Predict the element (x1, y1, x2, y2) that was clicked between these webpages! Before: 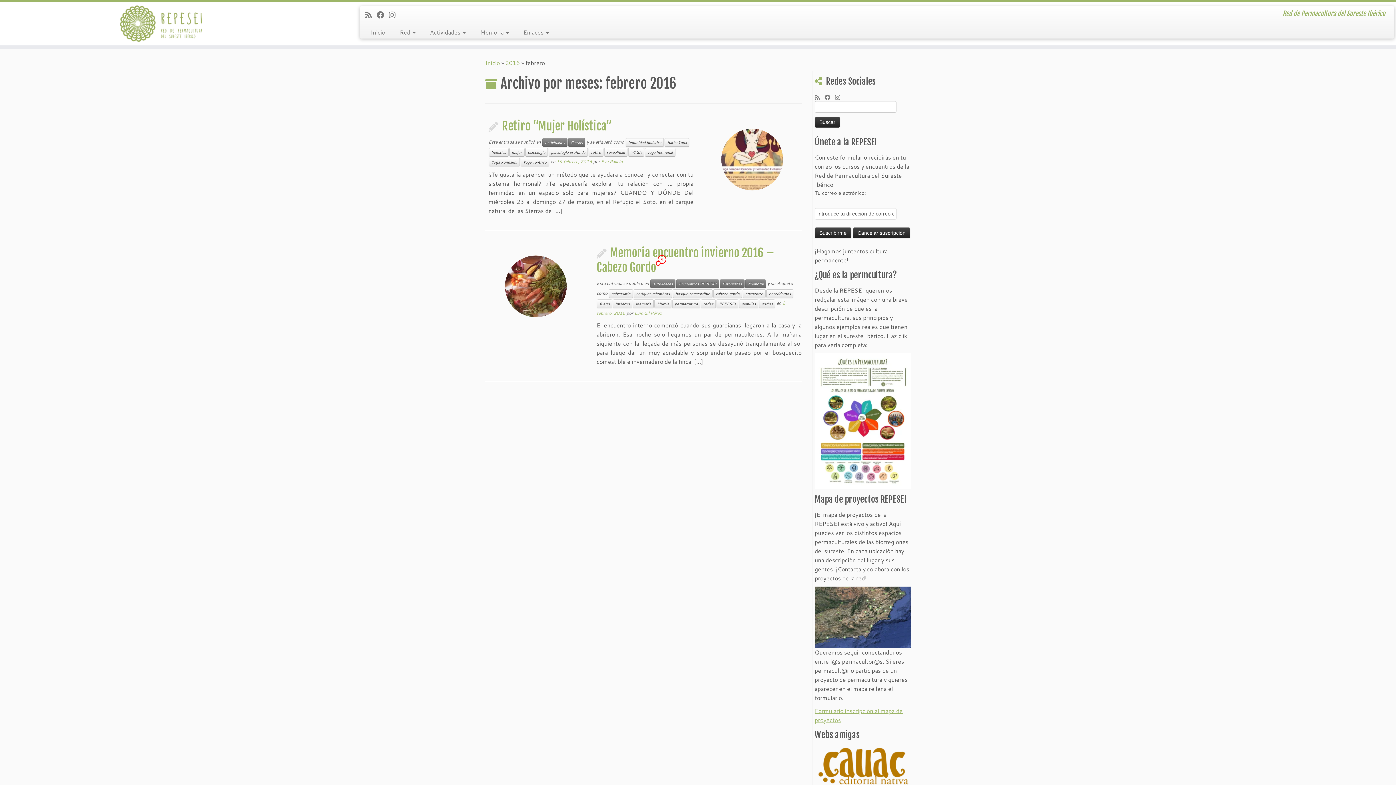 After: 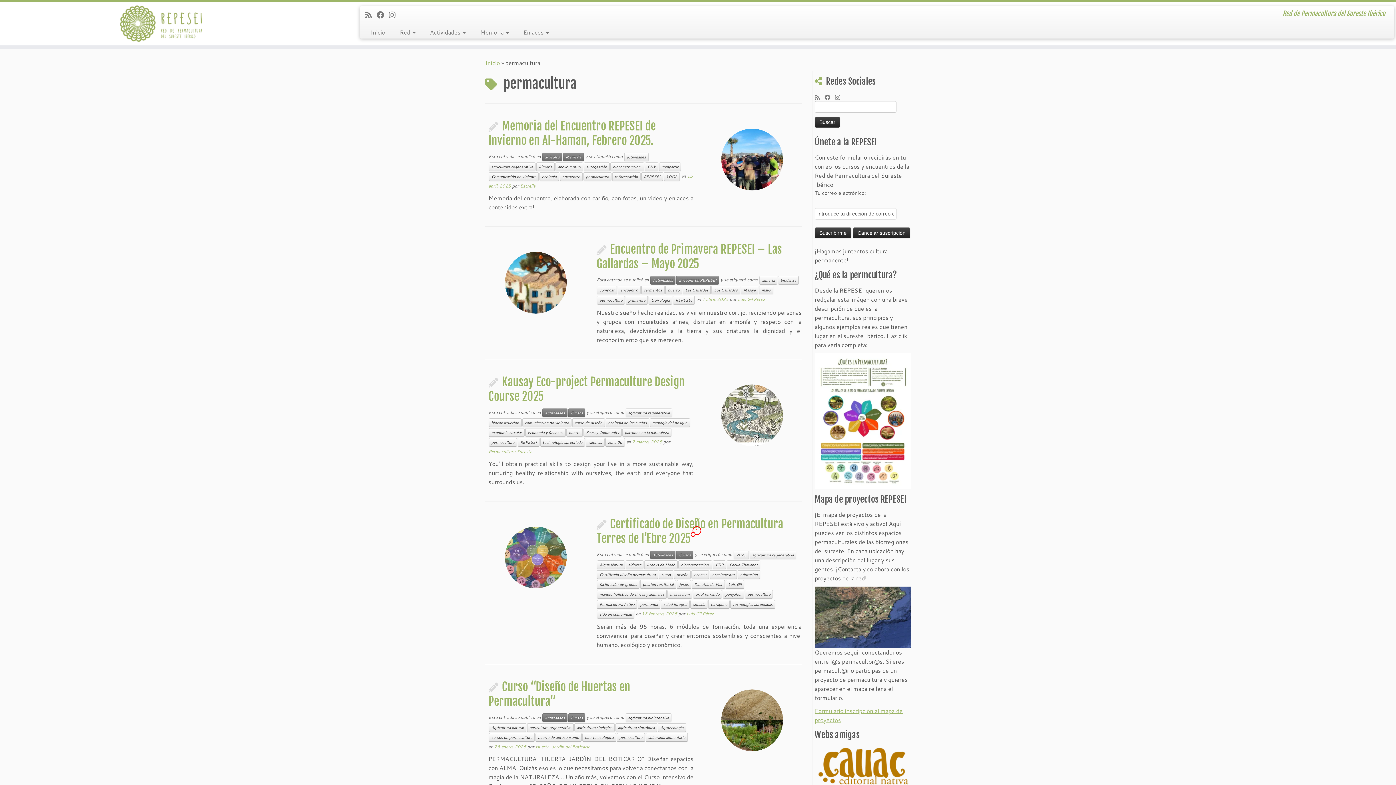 Action: label: permacultura bbox: (672, 299, 700, 308)